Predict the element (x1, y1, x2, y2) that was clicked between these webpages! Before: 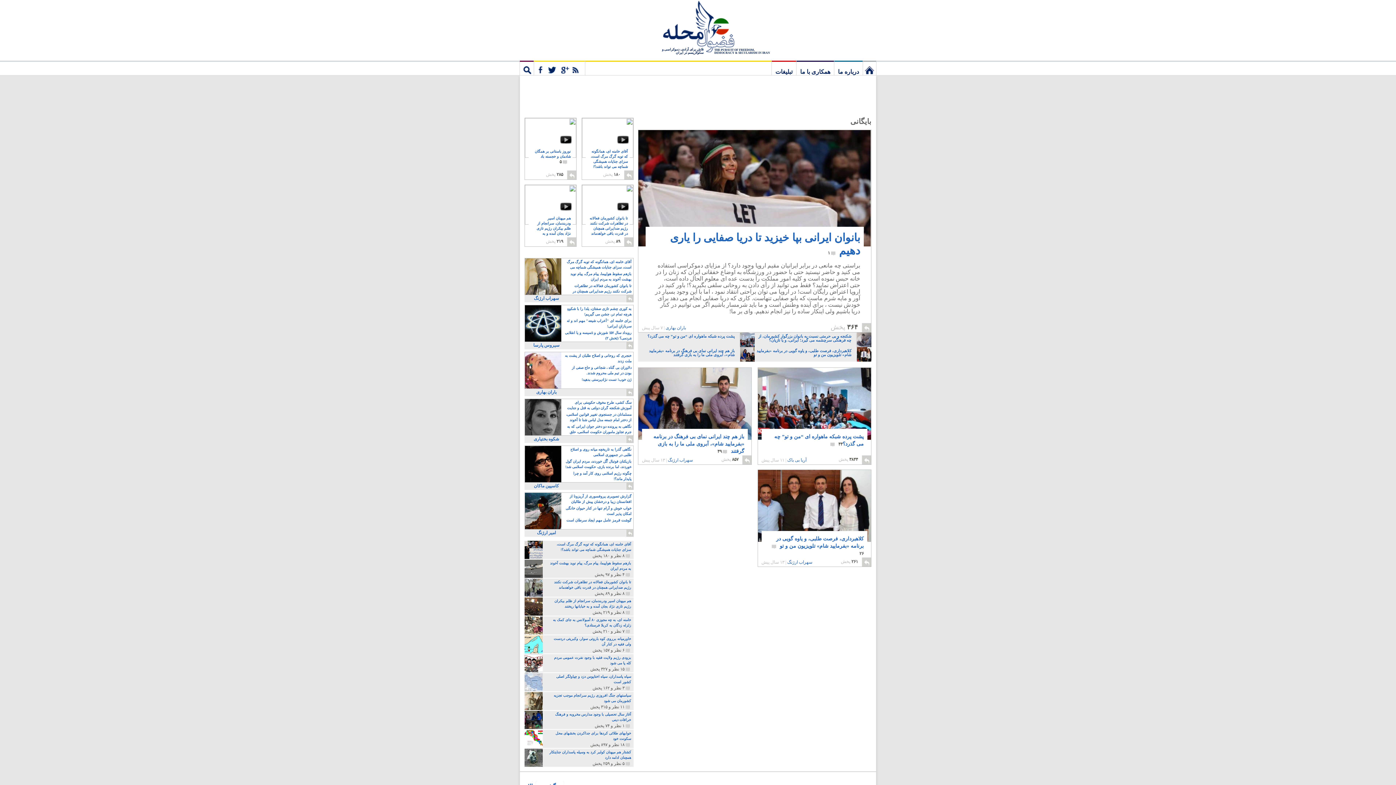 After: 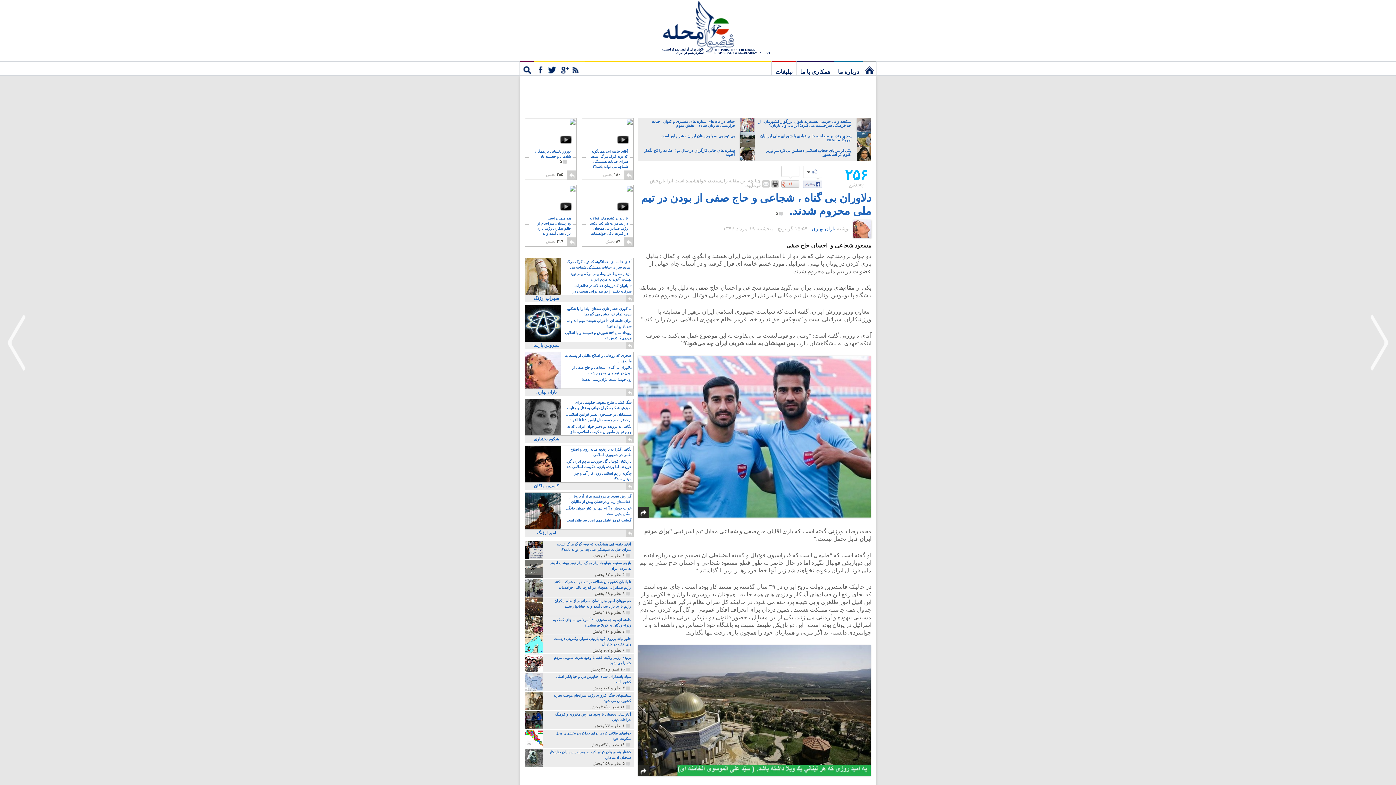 Action: label: دلاوران بی گناه ، شجاعی و حاج صفی از بودن در تیم ملی محروم شدند. bbox: (563, 364, 633, 376)